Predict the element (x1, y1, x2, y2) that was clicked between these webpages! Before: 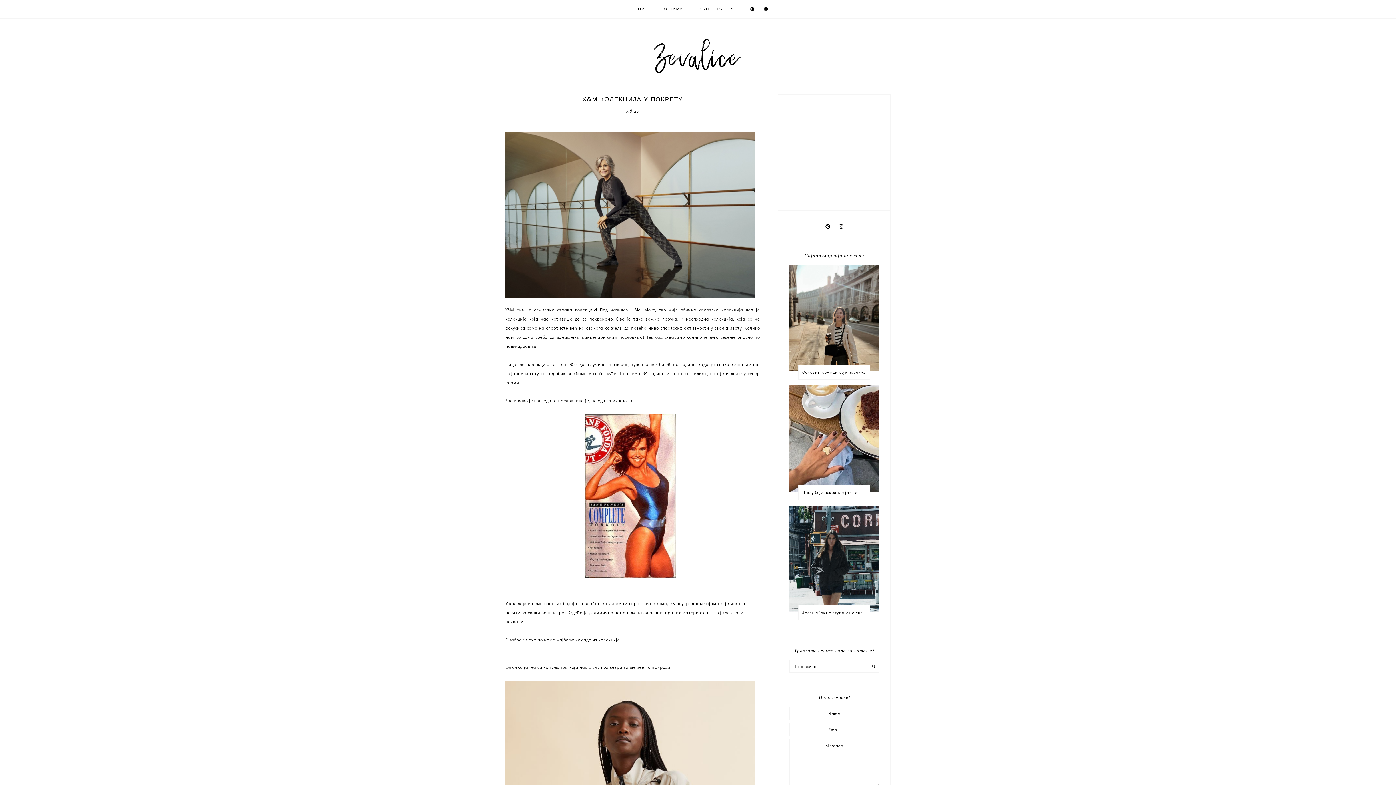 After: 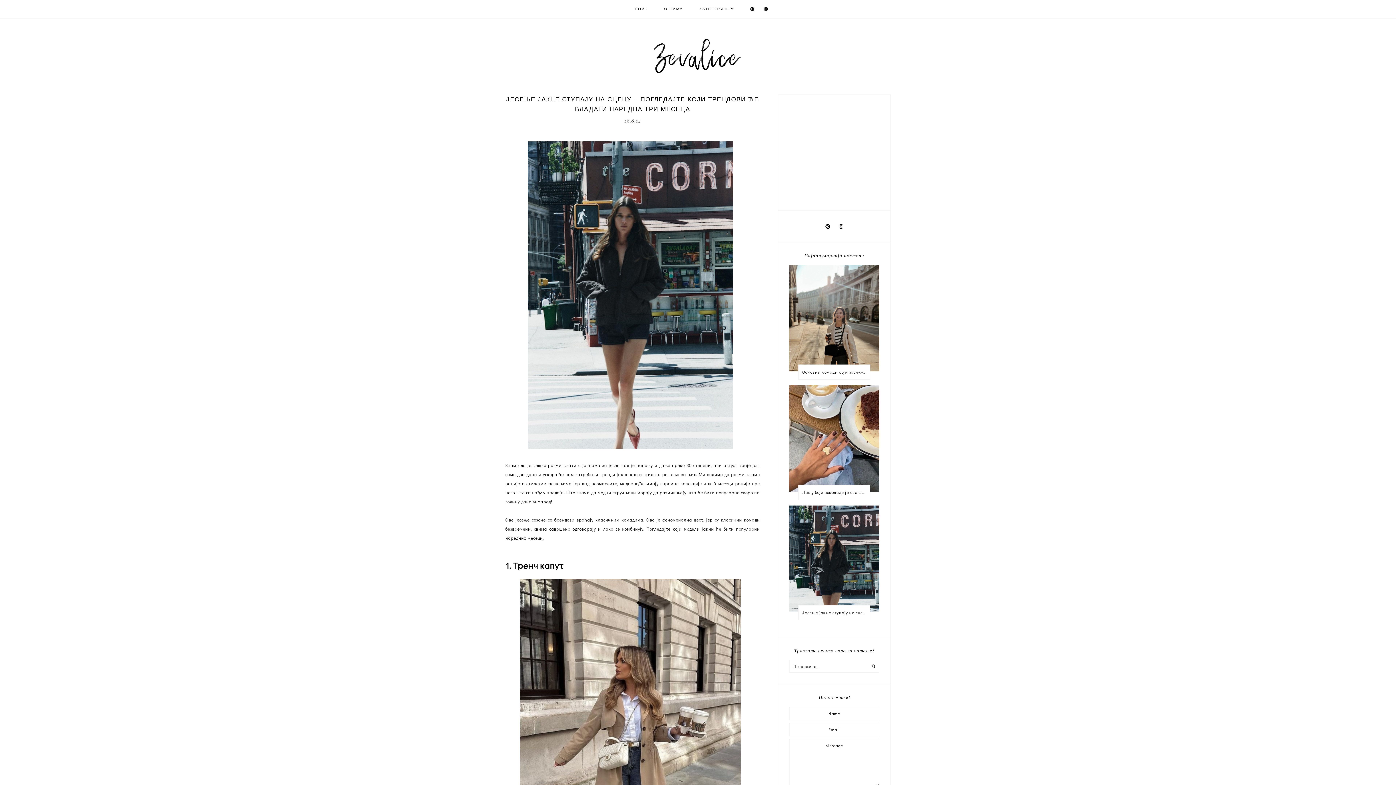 Action: label: Јесење јакне ступају на сцену - погледајте који трендови ће владати наредна три месеца bbox: (789, 605, 879, 620)